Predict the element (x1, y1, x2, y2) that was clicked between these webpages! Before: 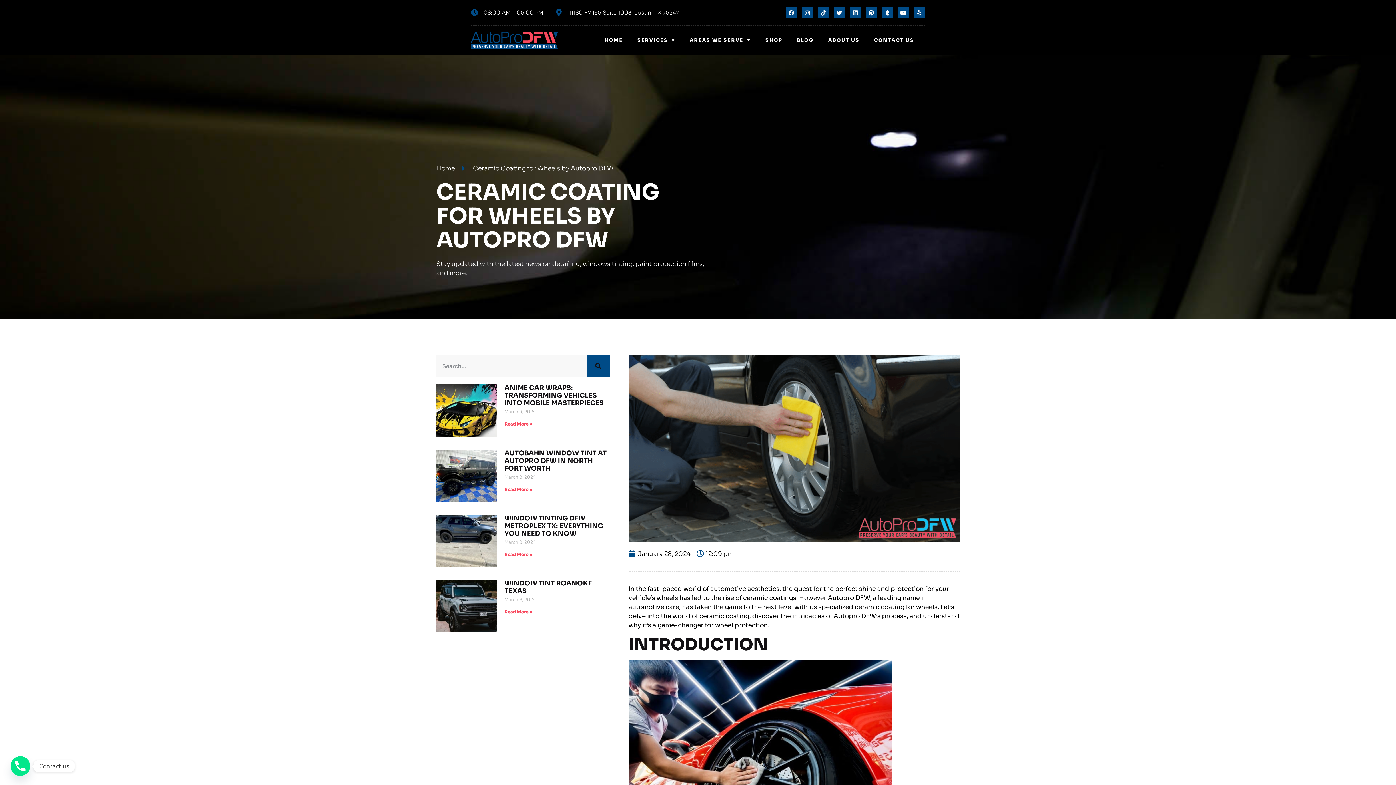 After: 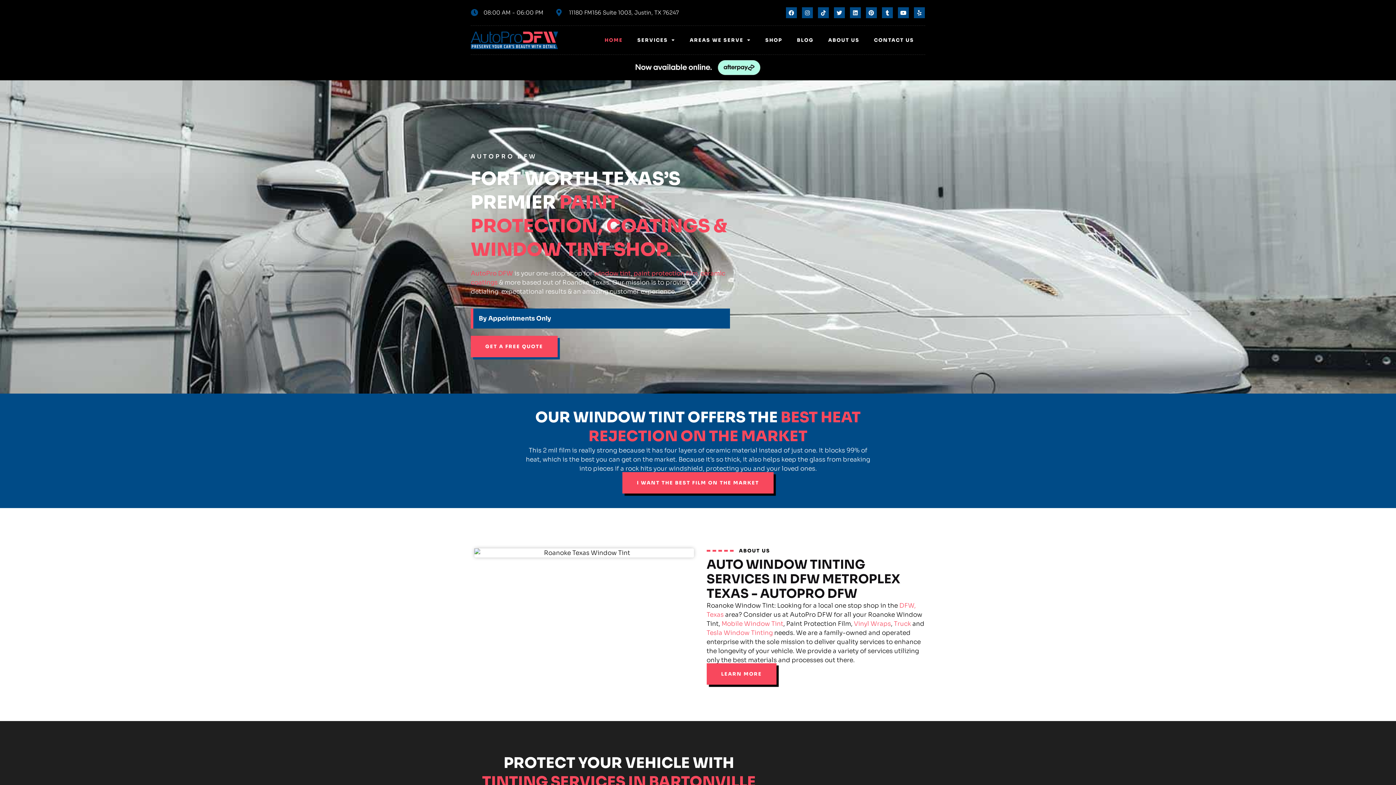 Action: bbox: (436, 164, 454, 173) label: Home